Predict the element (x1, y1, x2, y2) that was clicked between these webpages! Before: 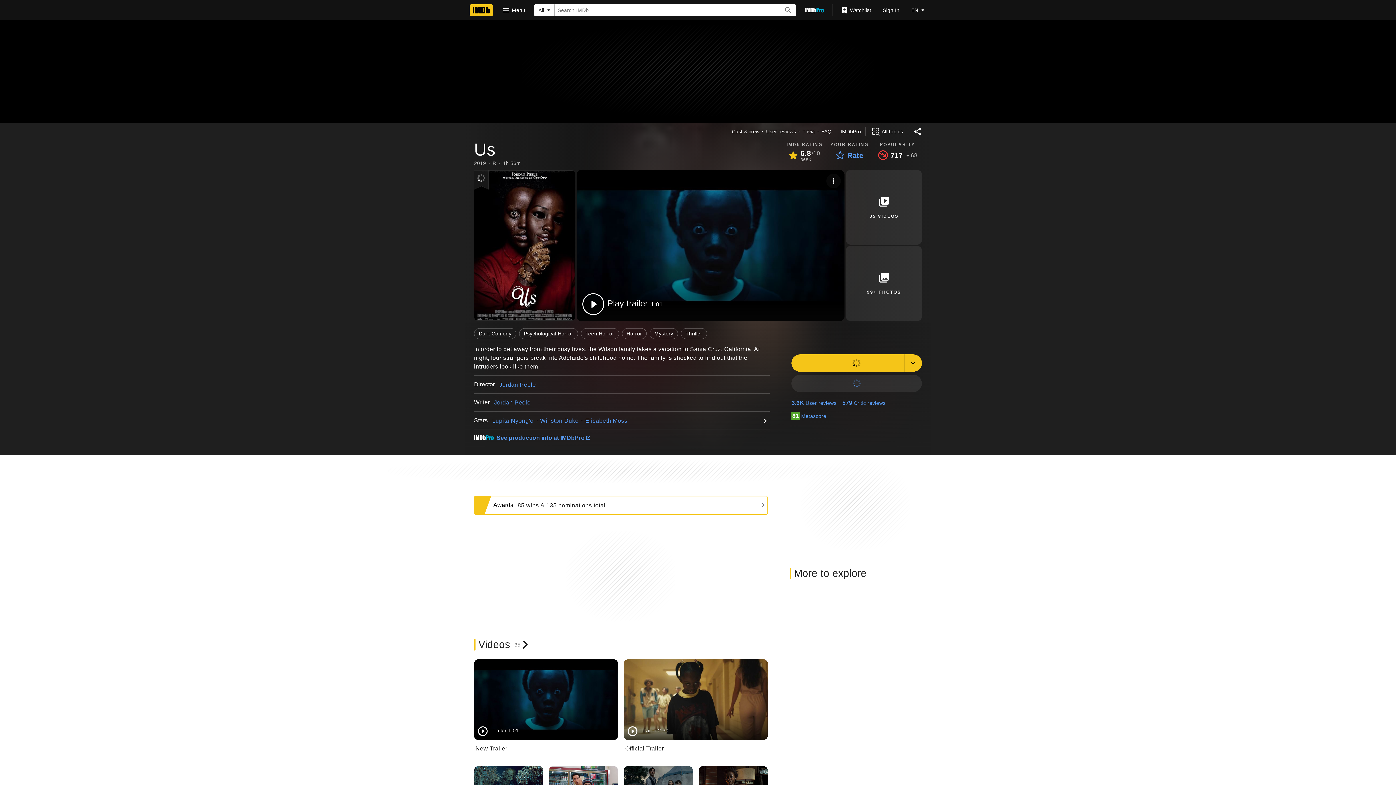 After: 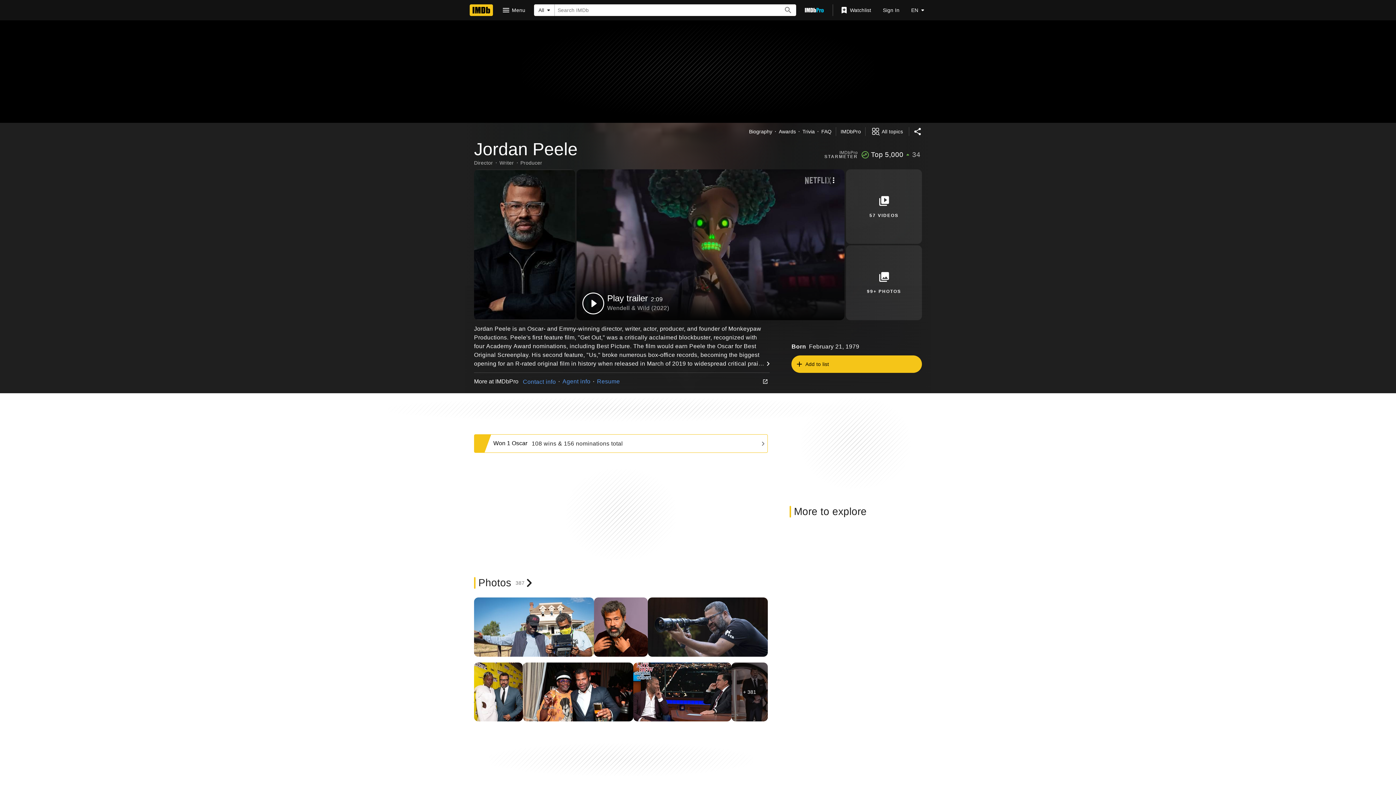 Action: label: Jordan Peele bbox: (494, 399, 530, 405)